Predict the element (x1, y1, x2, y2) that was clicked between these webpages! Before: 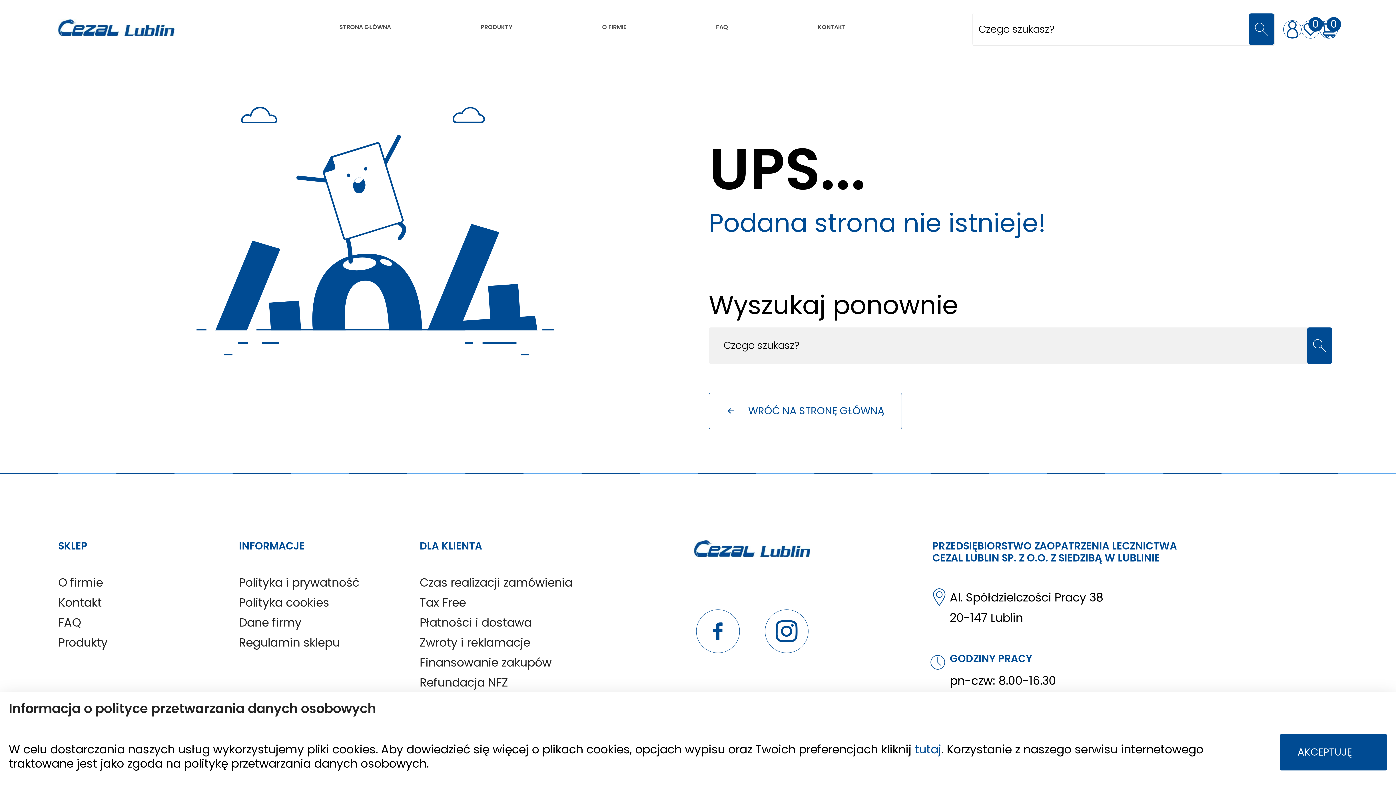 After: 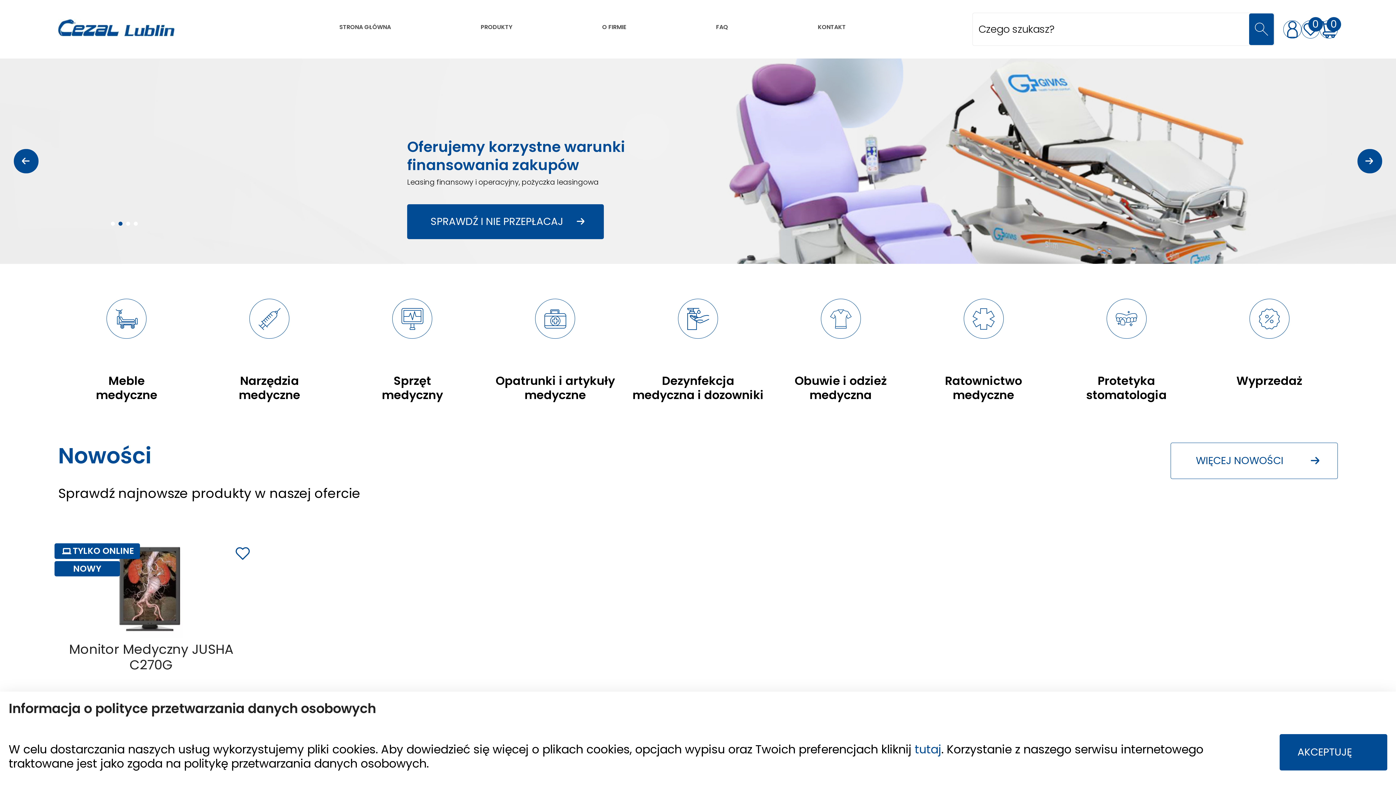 Action: bbox: (58, 18, 174, 35)